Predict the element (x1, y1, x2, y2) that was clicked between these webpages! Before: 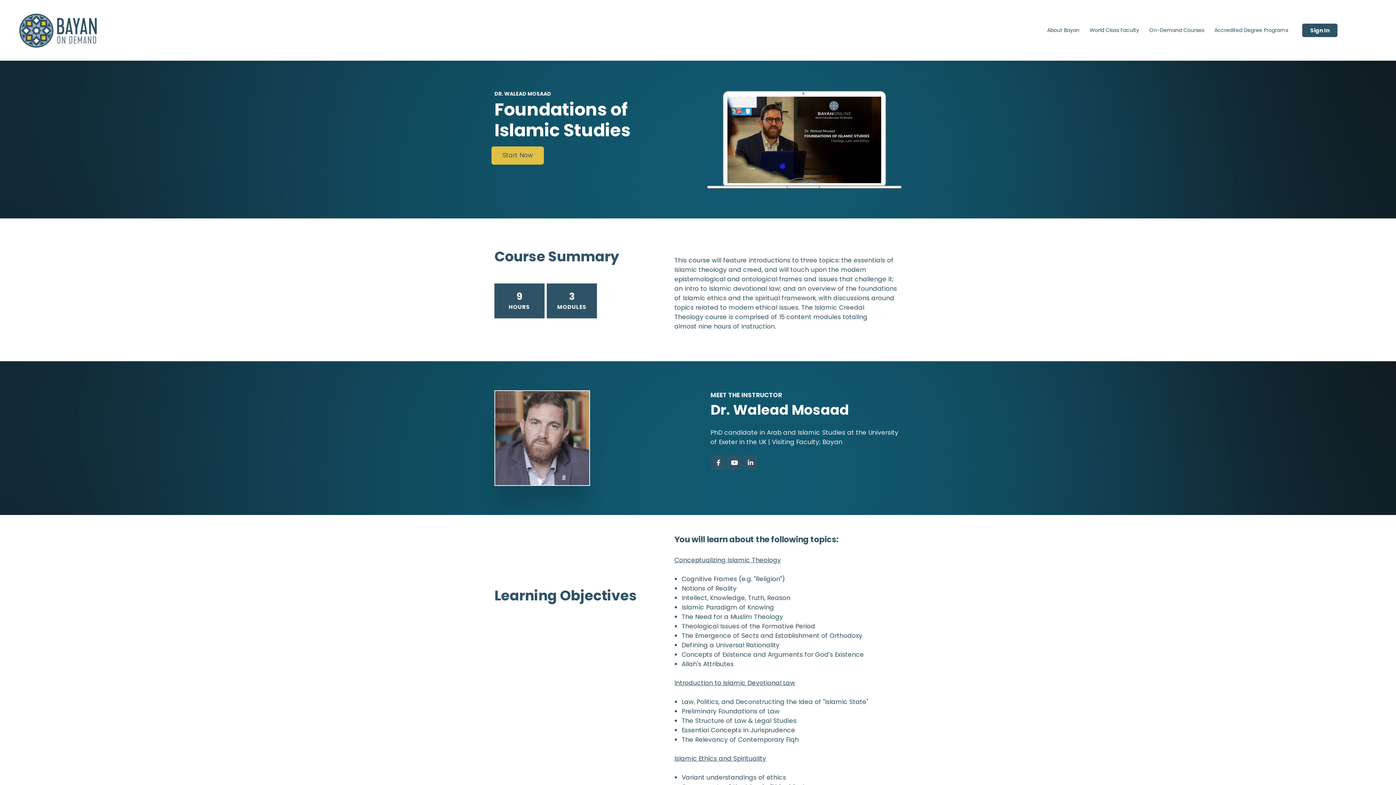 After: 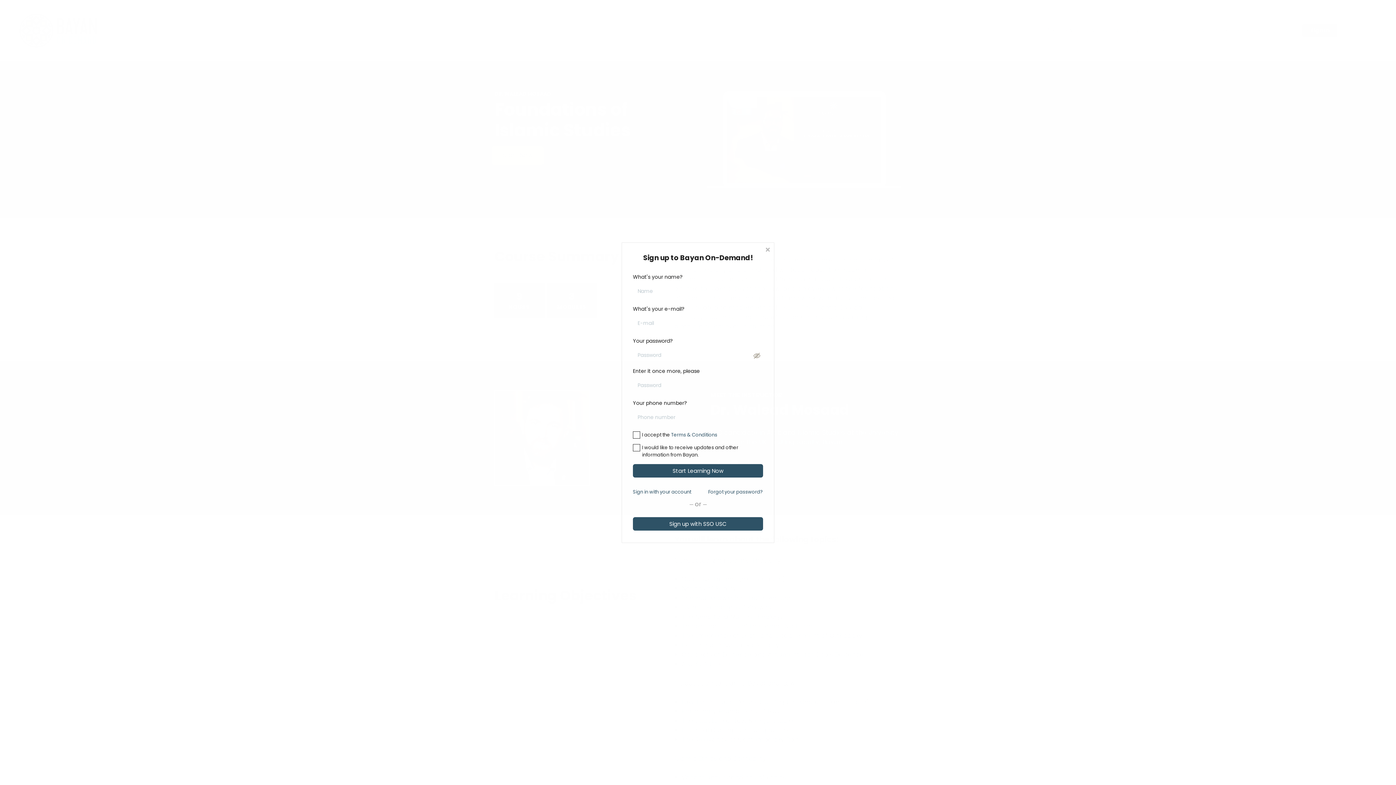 Action: label: Start Now bbox: (491, 146, 544, 164)